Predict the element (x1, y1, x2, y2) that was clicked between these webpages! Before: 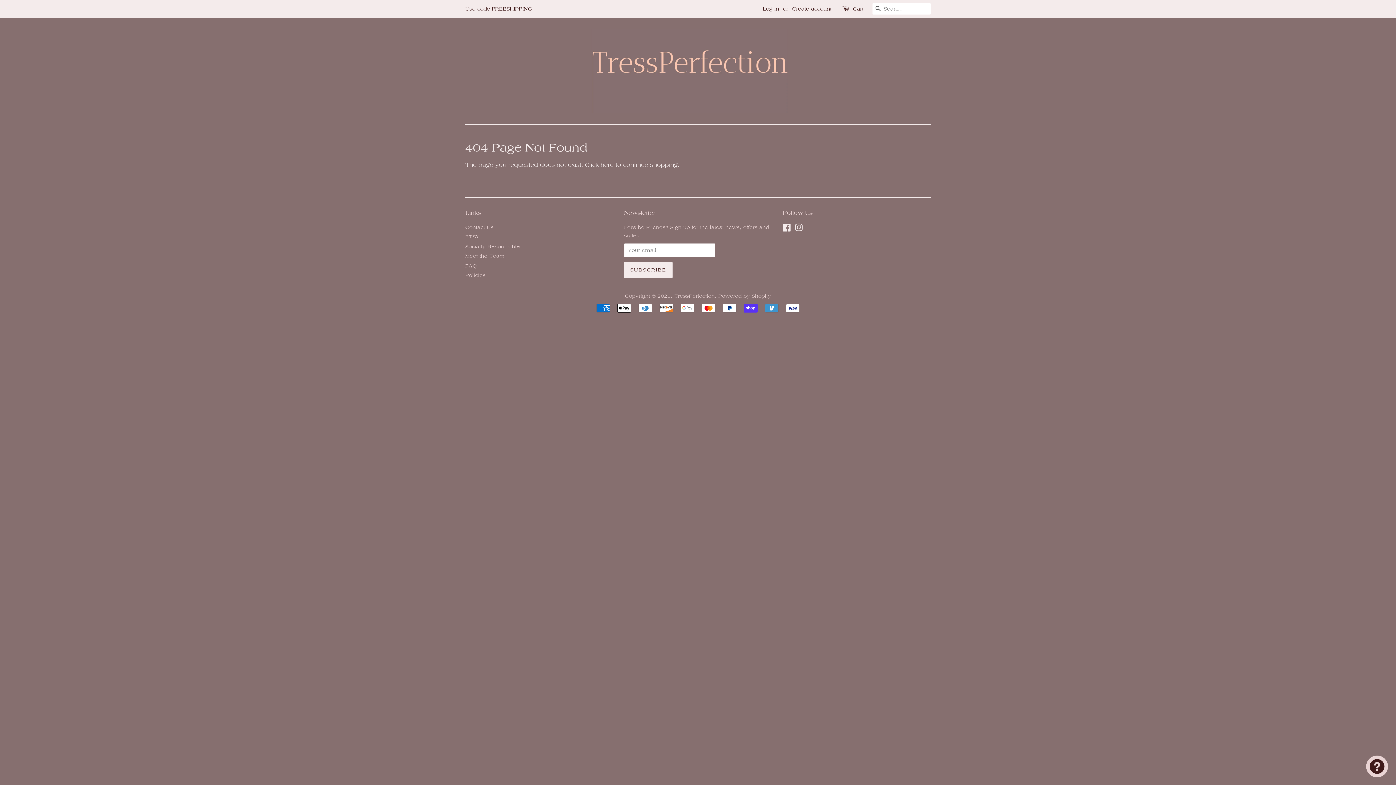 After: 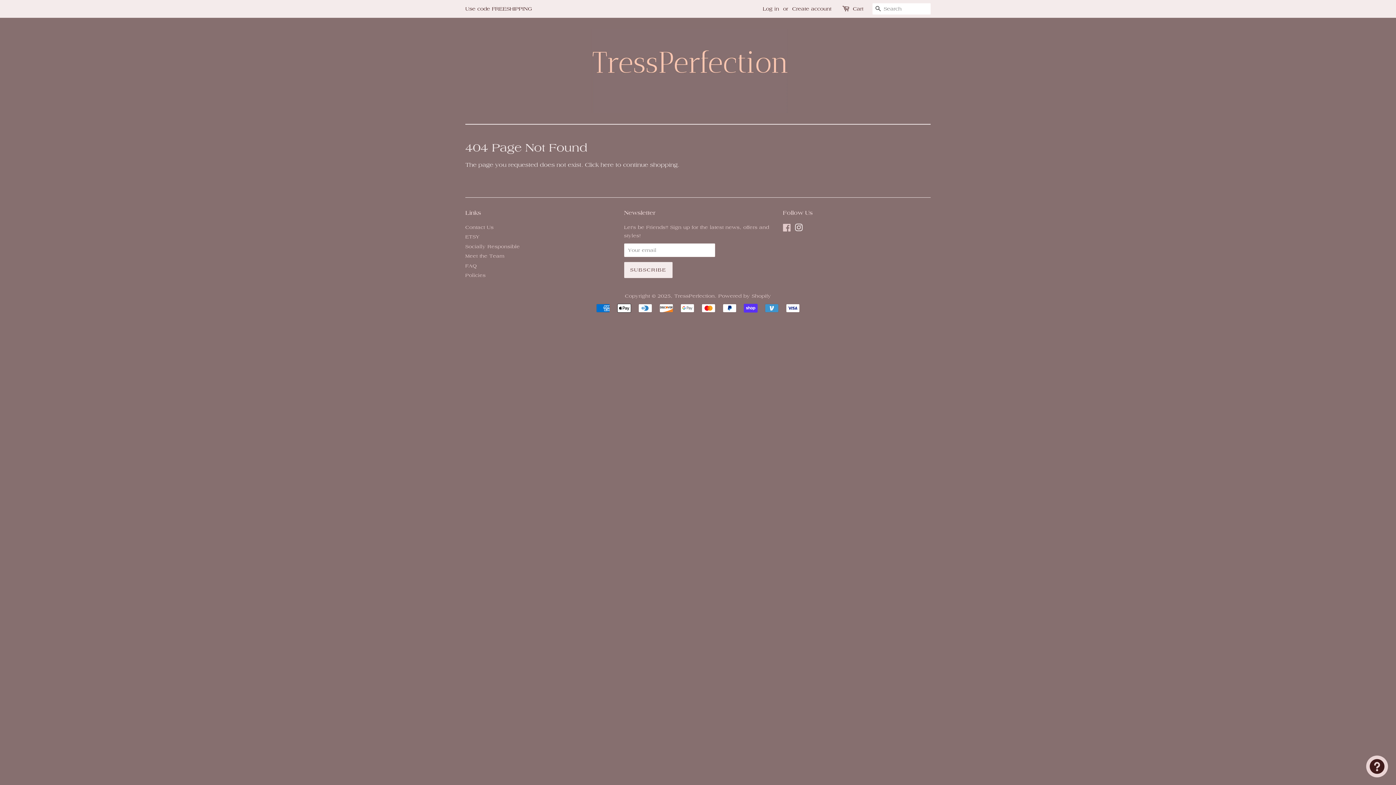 Action: label: Facebook bbox: (783, 226, 791, 232)